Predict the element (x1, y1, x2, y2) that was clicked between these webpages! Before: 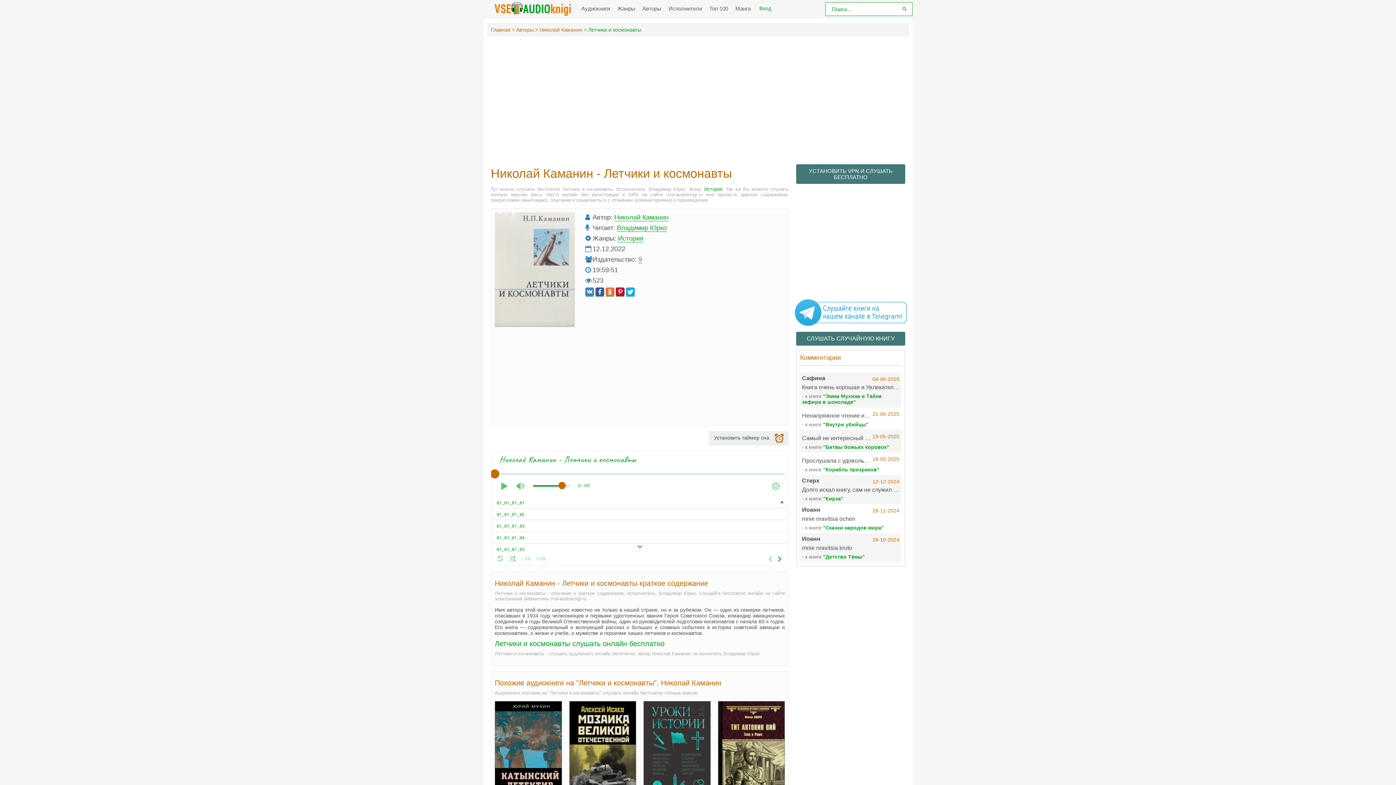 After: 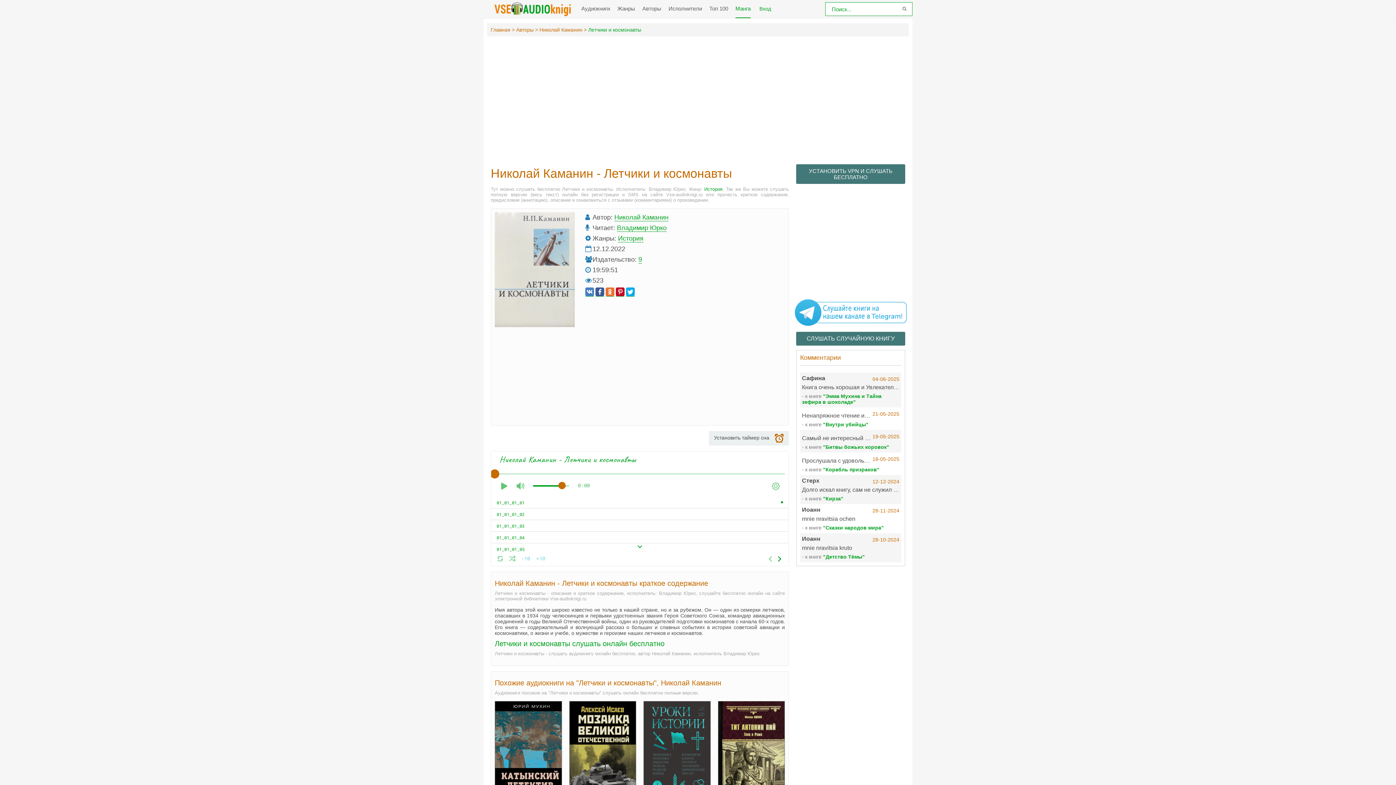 Action: bbox: (735, 0, 750, 17) label: Манга